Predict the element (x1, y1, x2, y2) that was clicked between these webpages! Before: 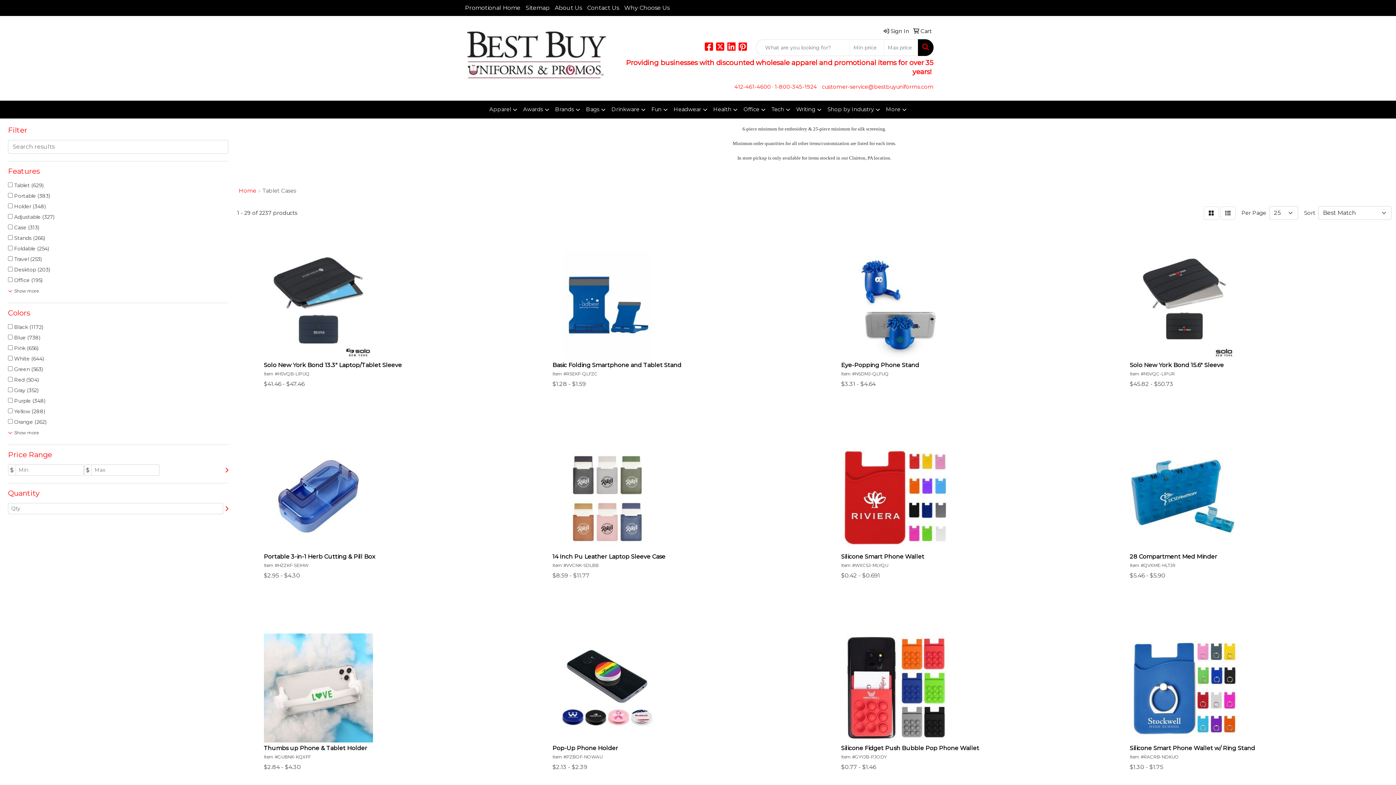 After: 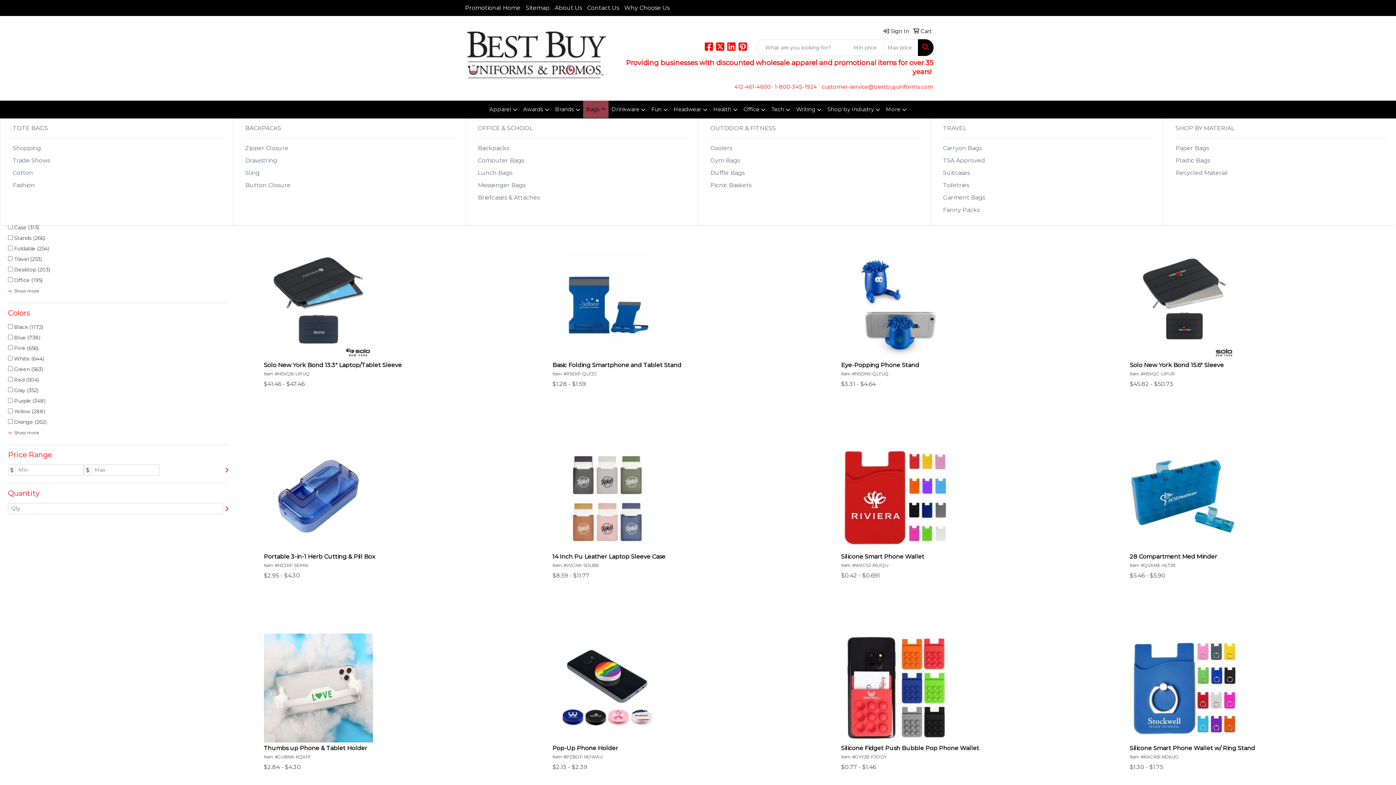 Action: bbox: (583, 100, 608, 118) label: Bags